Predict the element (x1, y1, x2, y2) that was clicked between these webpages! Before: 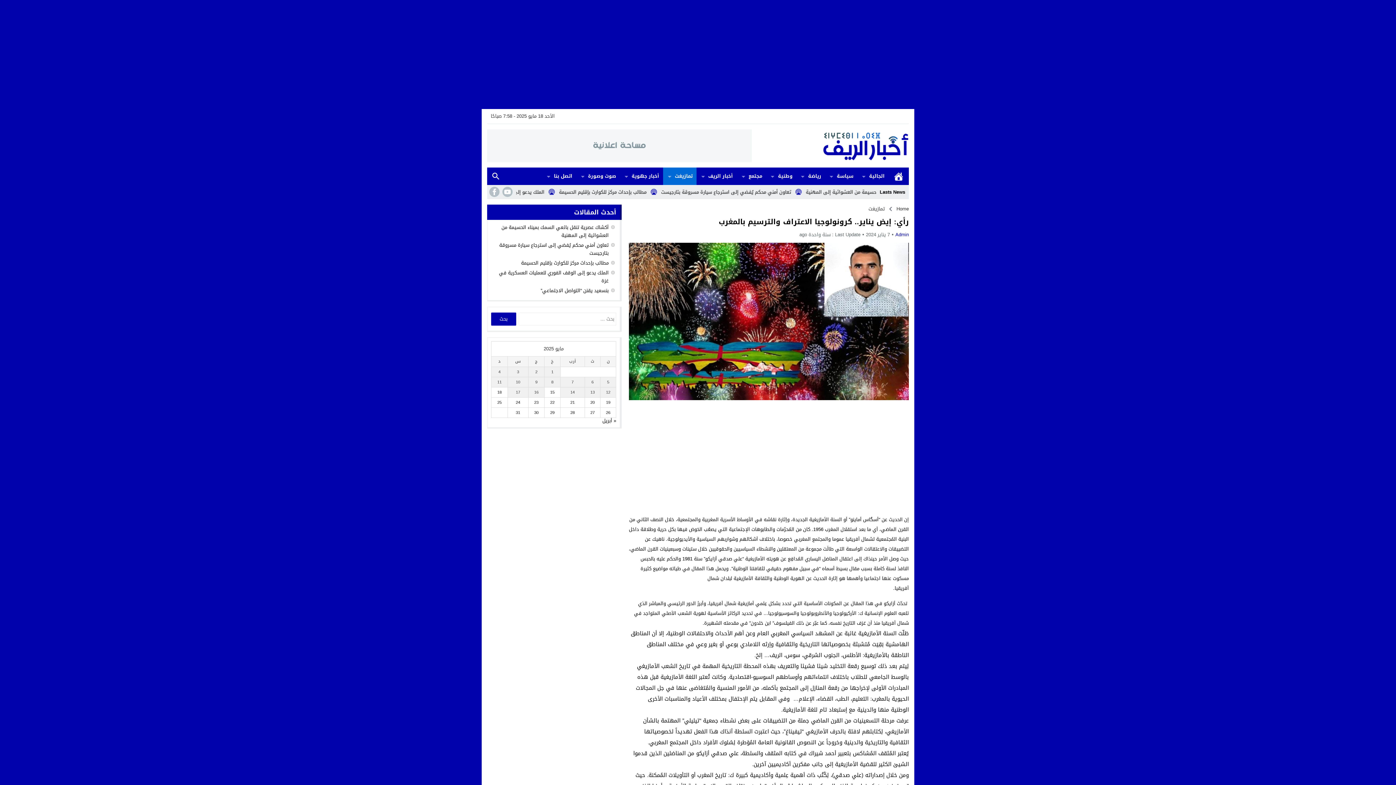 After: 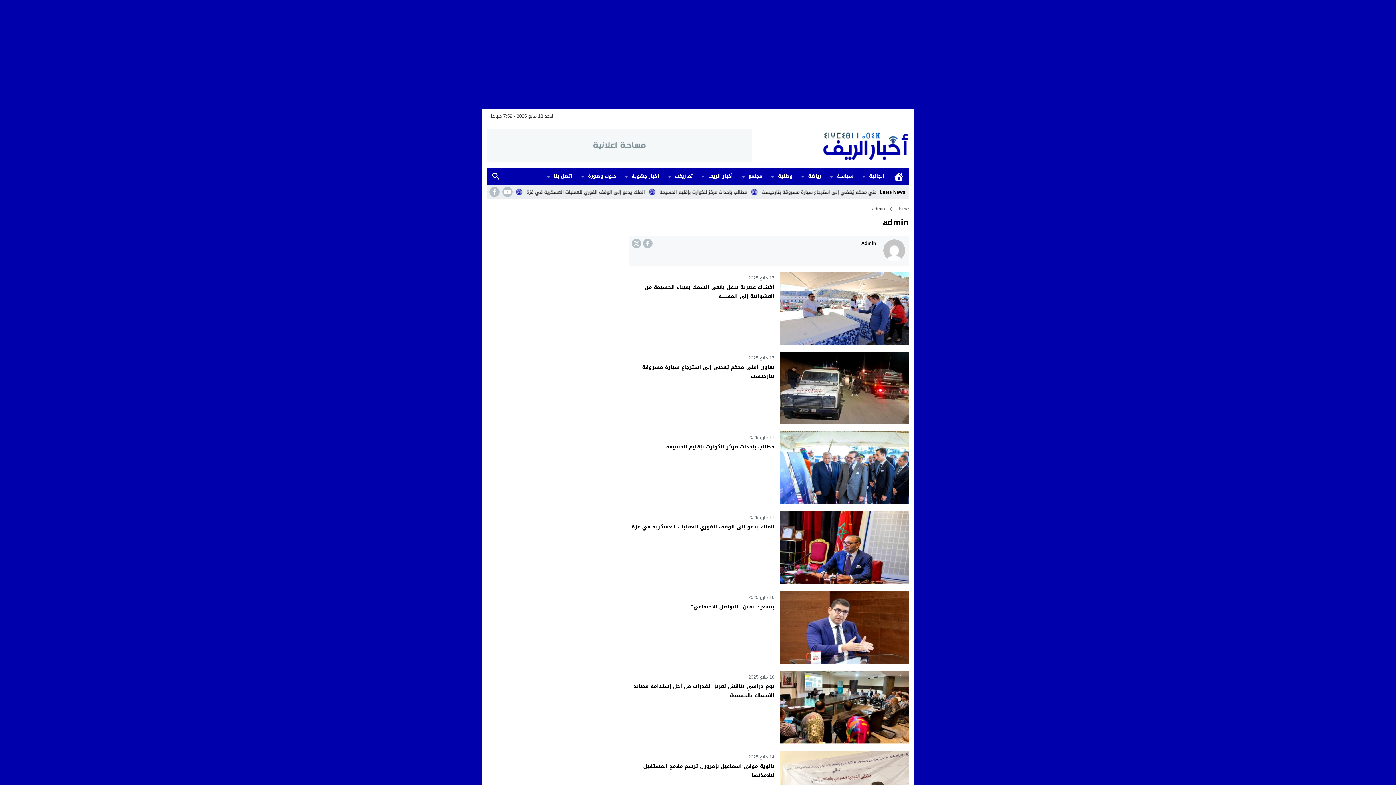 Action: bbox: (895, 230, 909, 239) label: Admin